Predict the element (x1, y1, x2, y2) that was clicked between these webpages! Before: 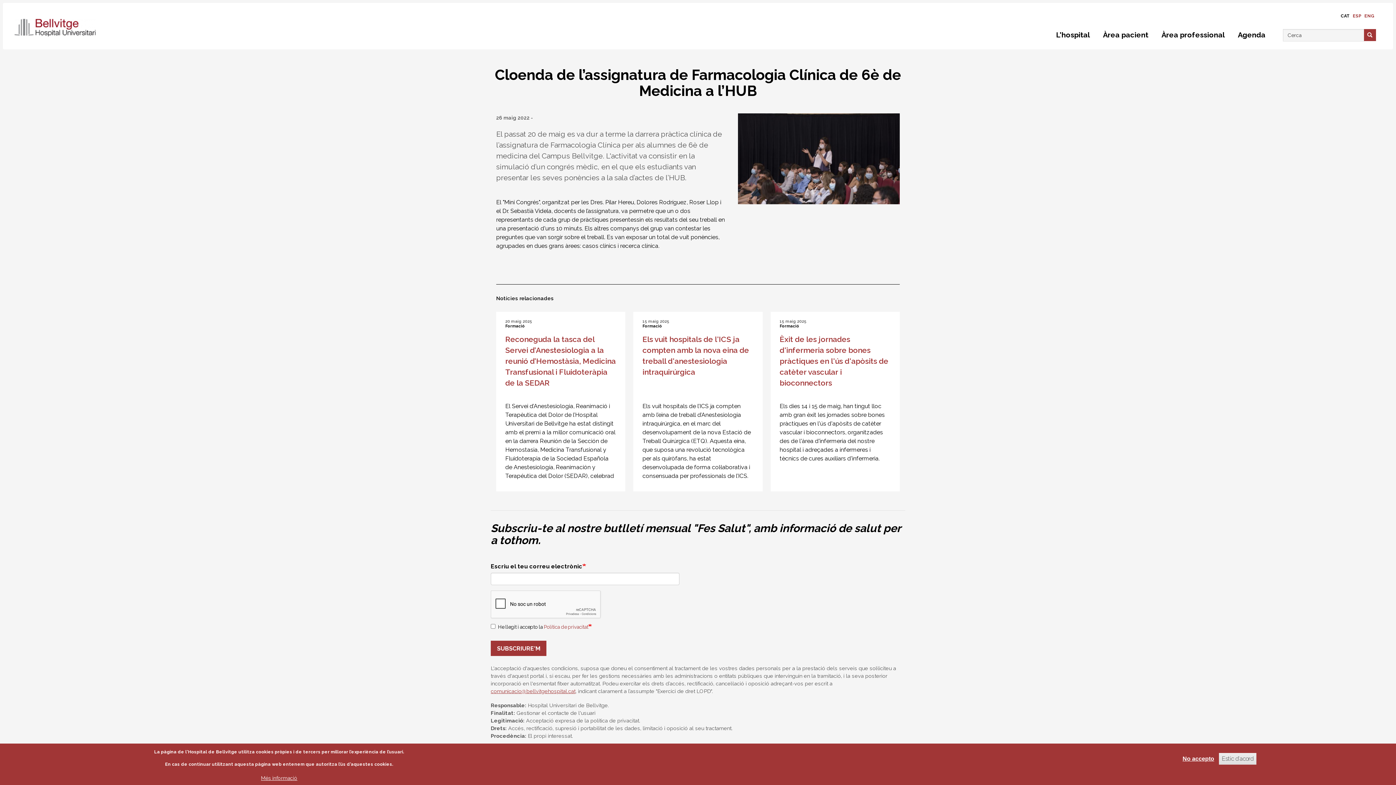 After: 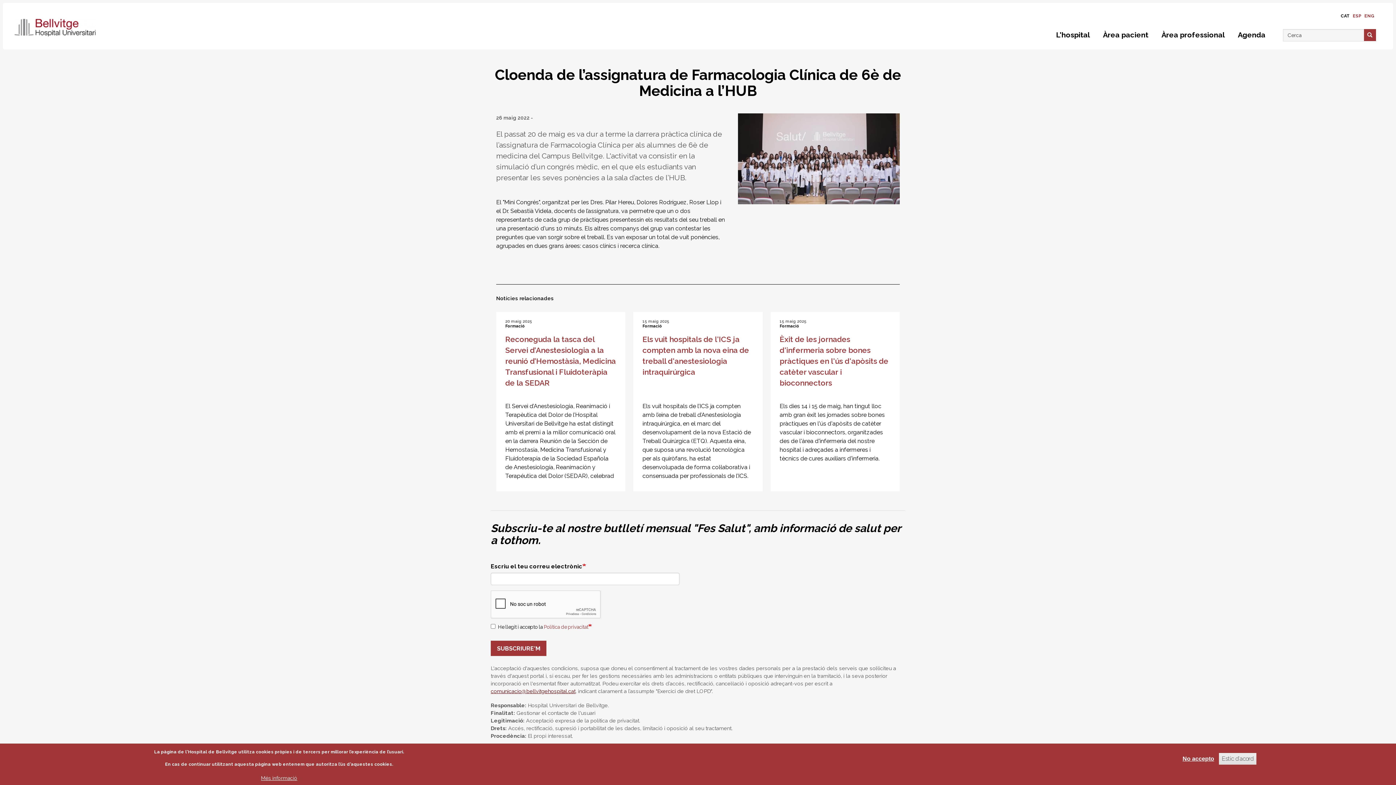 Action: bbox: (490, 688, 575, 694) label: comunicacio@bellvitgehospital.cat